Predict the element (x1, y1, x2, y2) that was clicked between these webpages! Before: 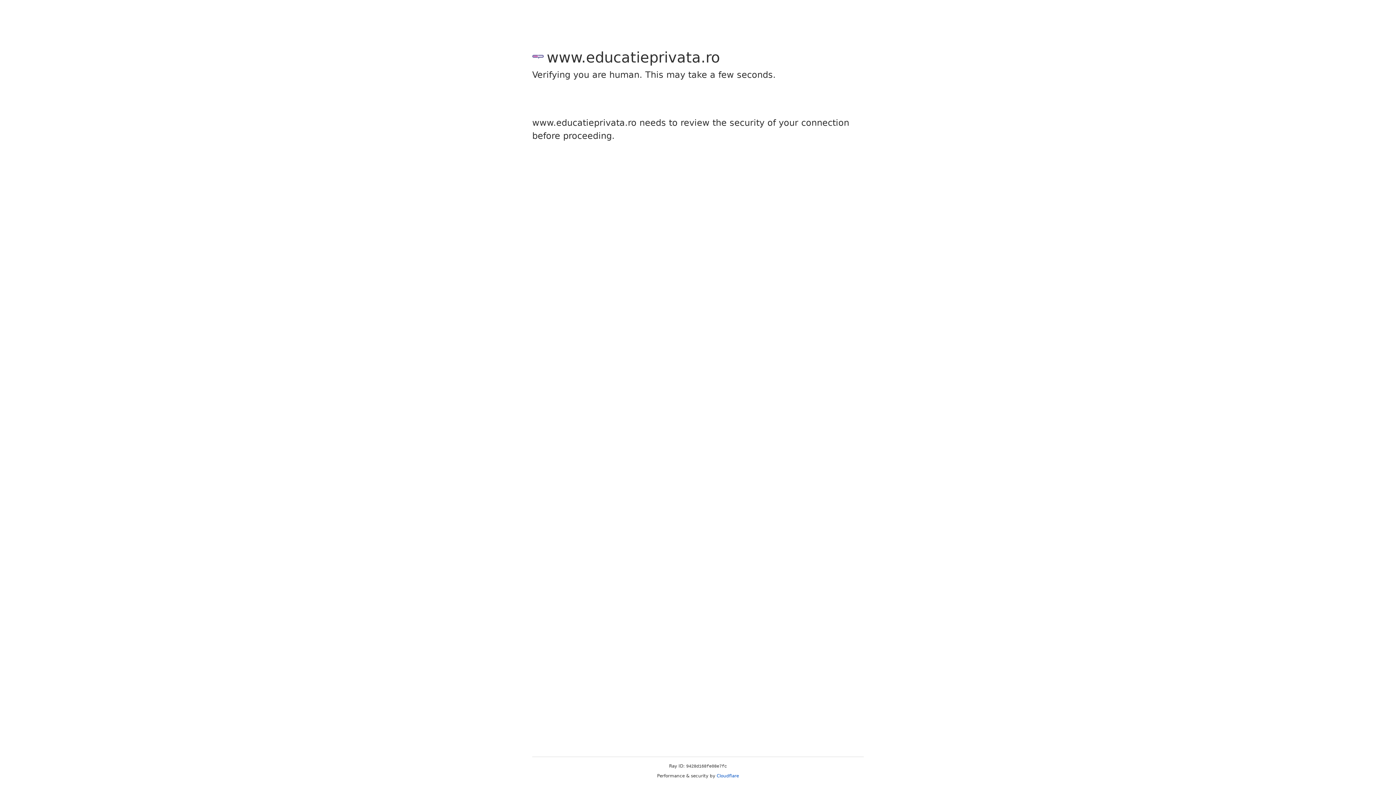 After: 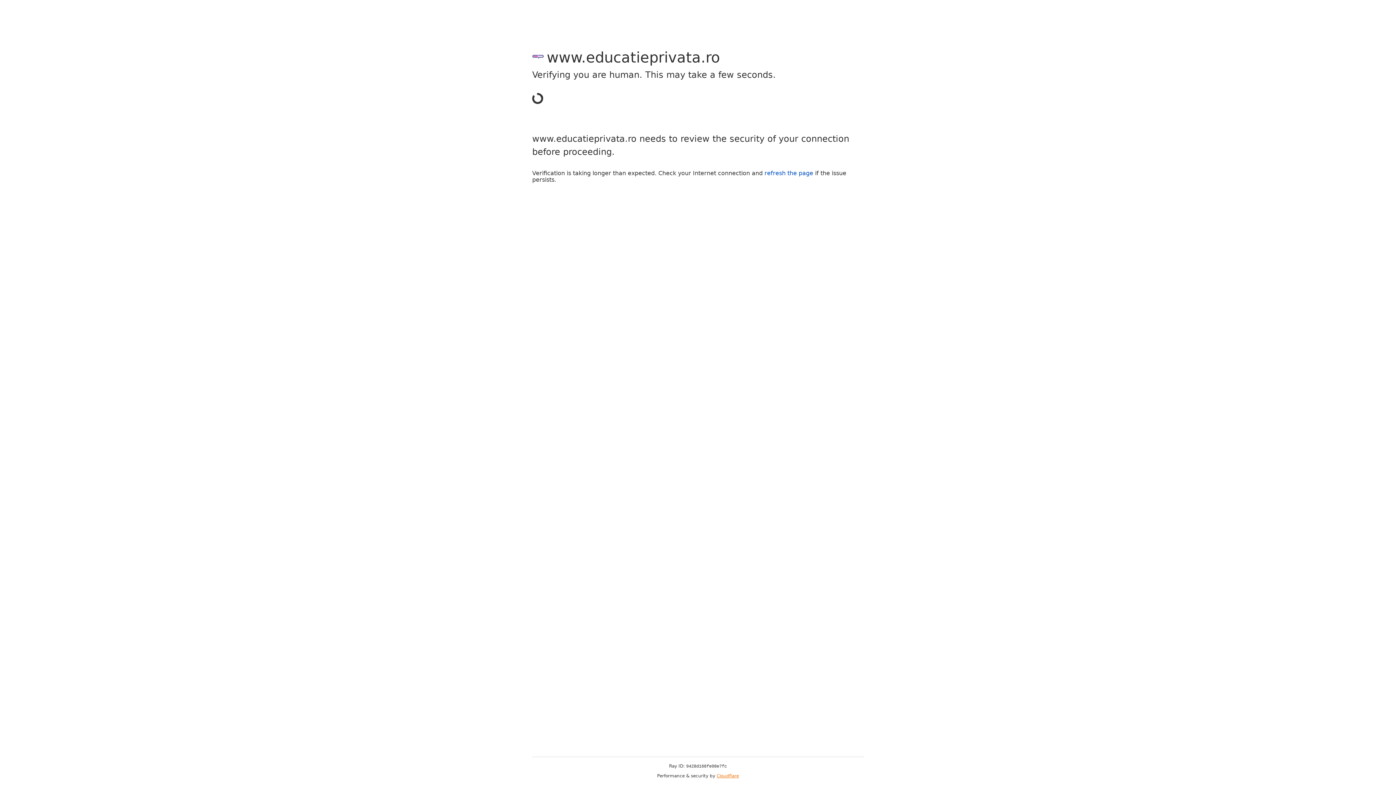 Action: bbox: (716, 773, 739, 778) label: Cloudflare